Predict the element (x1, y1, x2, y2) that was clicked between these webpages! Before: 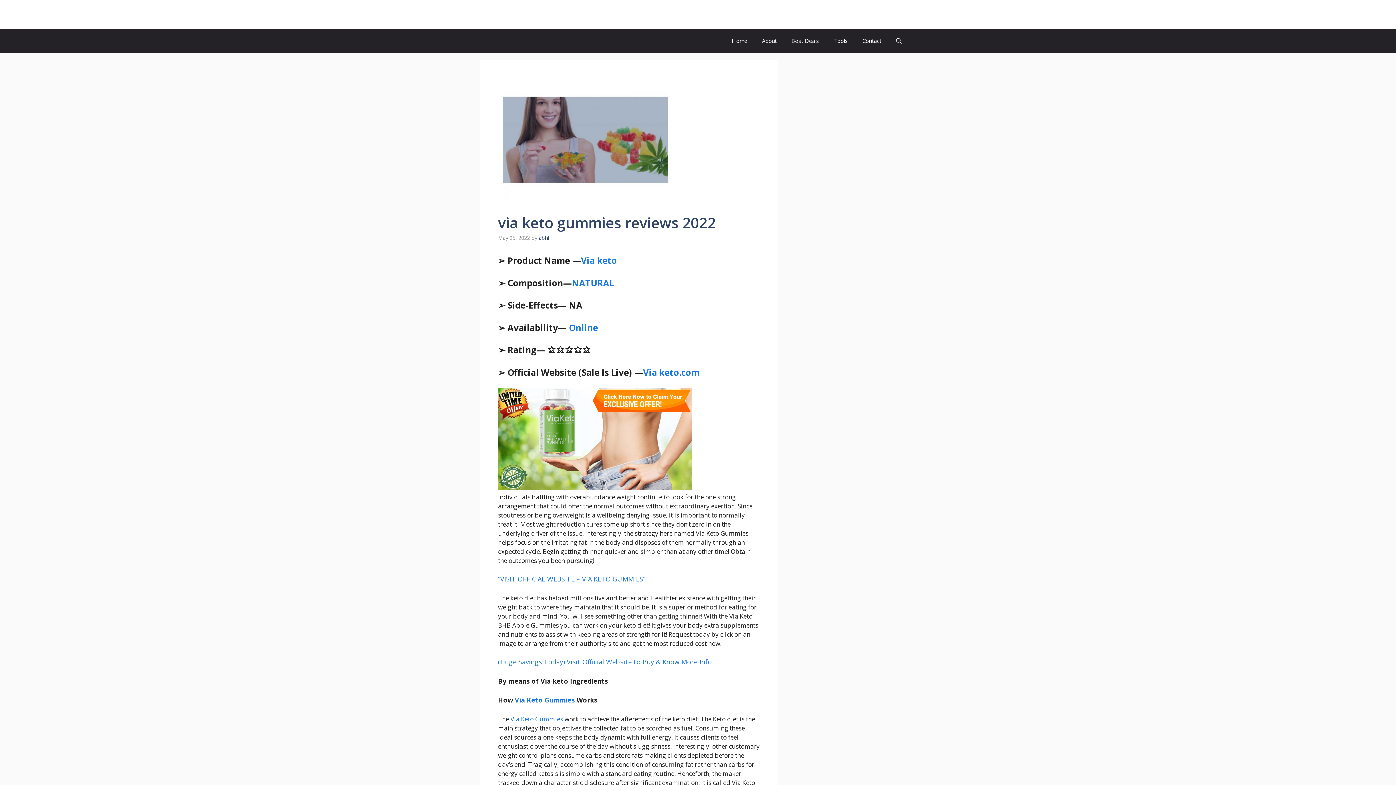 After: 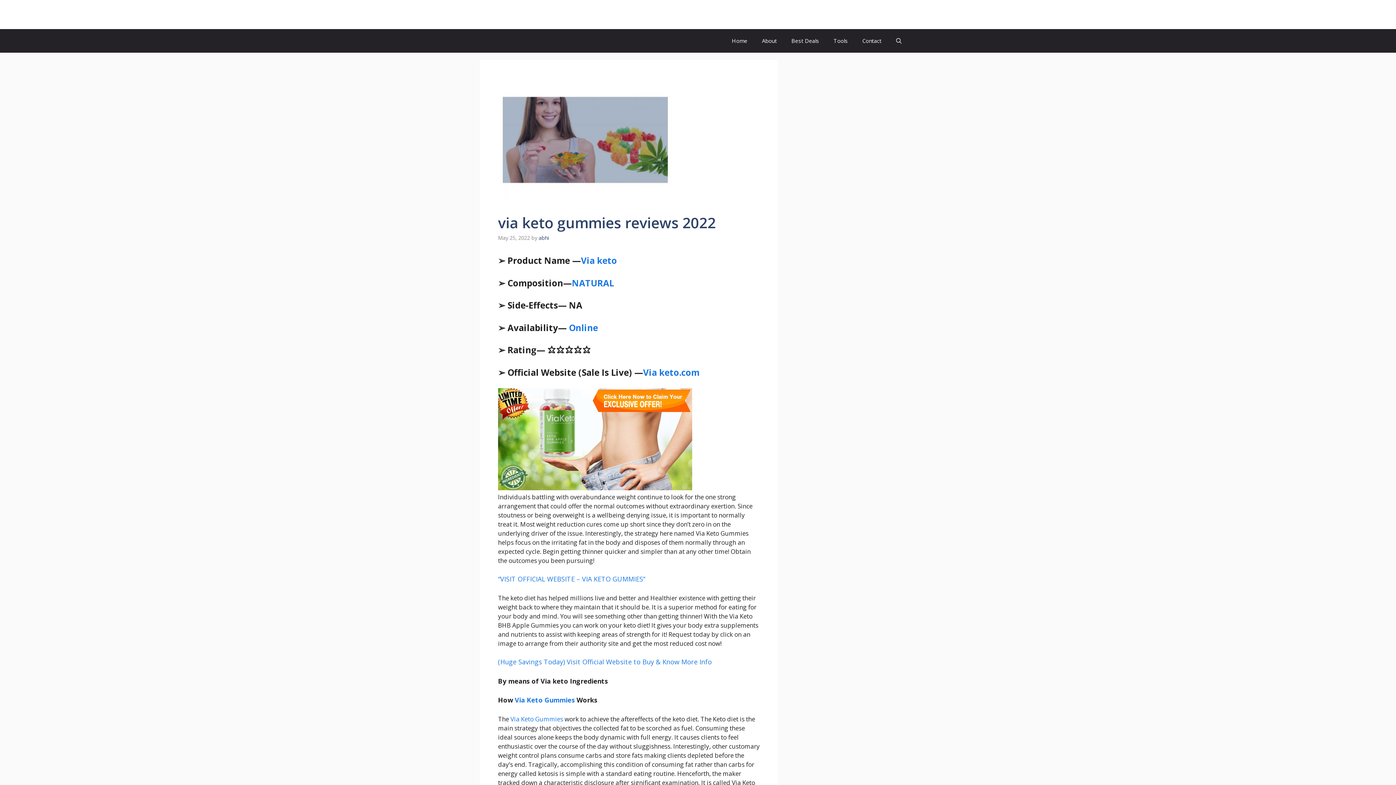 Action: bbox: (498, 483, 692, 492)